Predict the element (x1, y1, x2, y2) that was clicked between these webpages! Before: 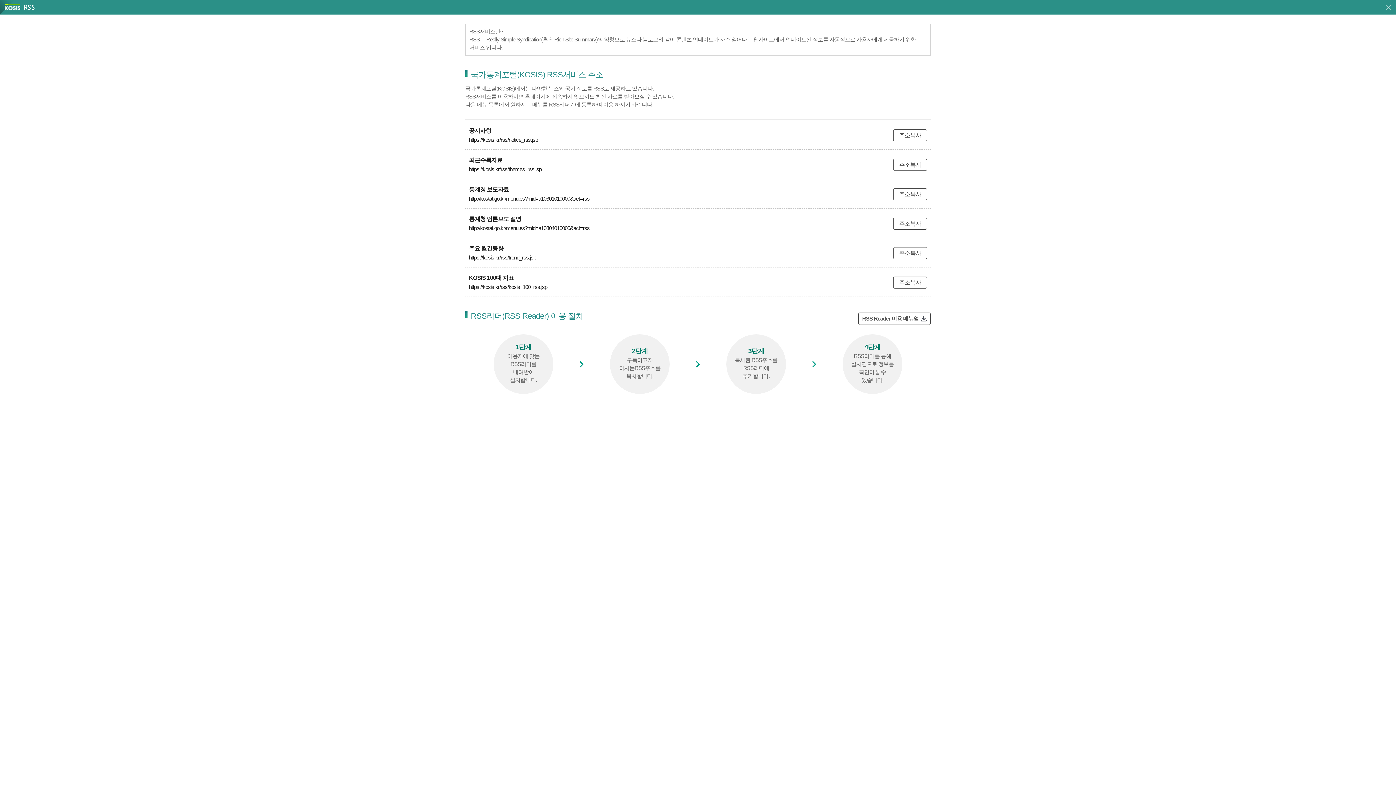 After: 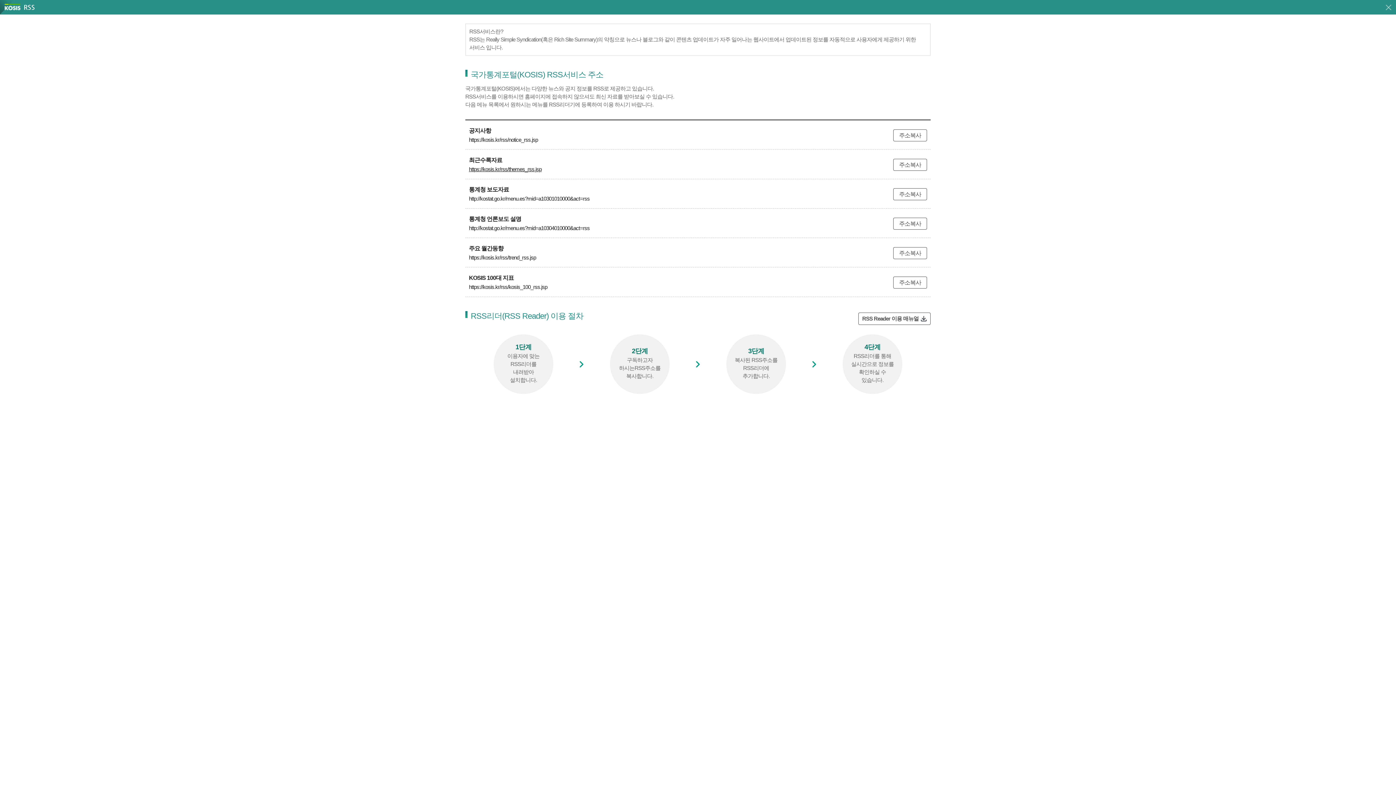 Action: label: https://kosis.kr/rss/themes_rss.jsp bbox: (469, 166, 541, 172)